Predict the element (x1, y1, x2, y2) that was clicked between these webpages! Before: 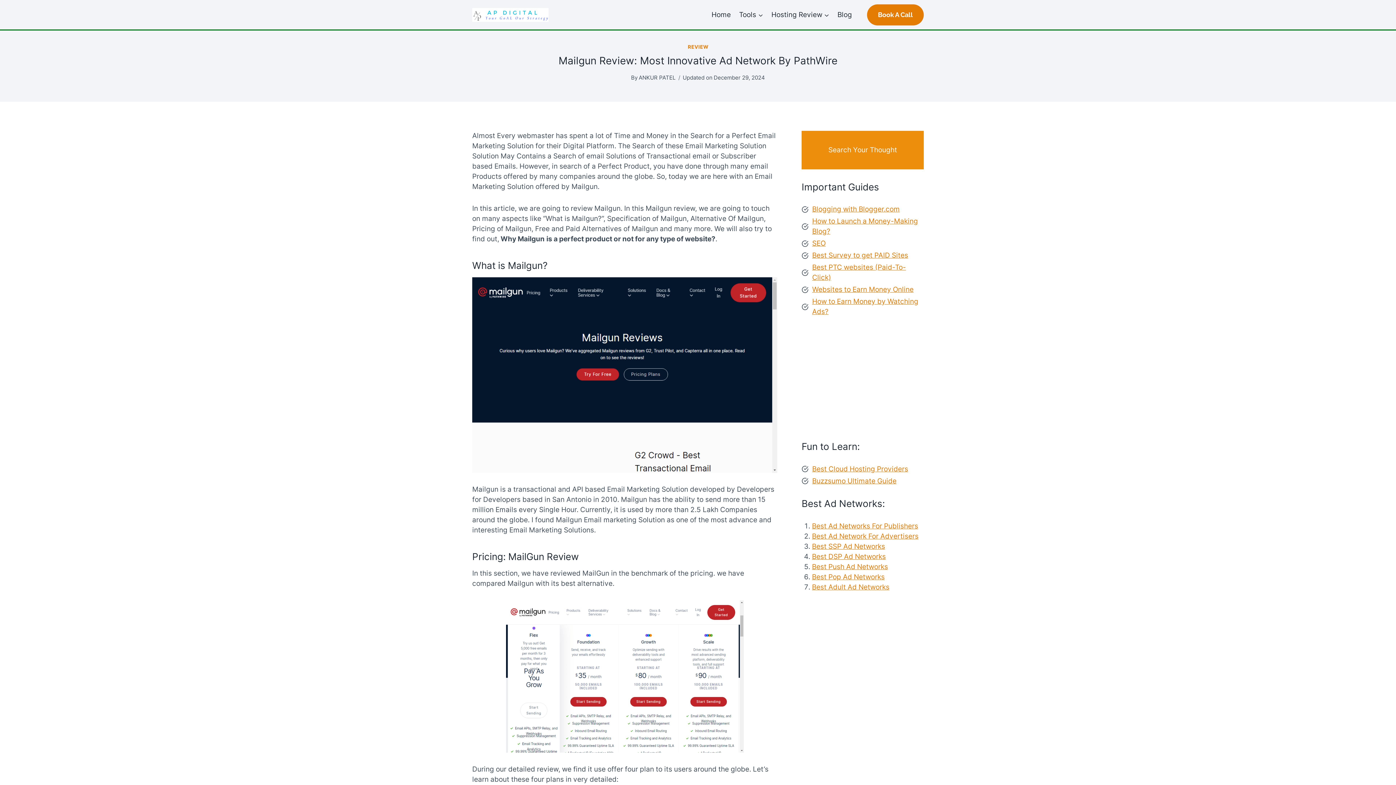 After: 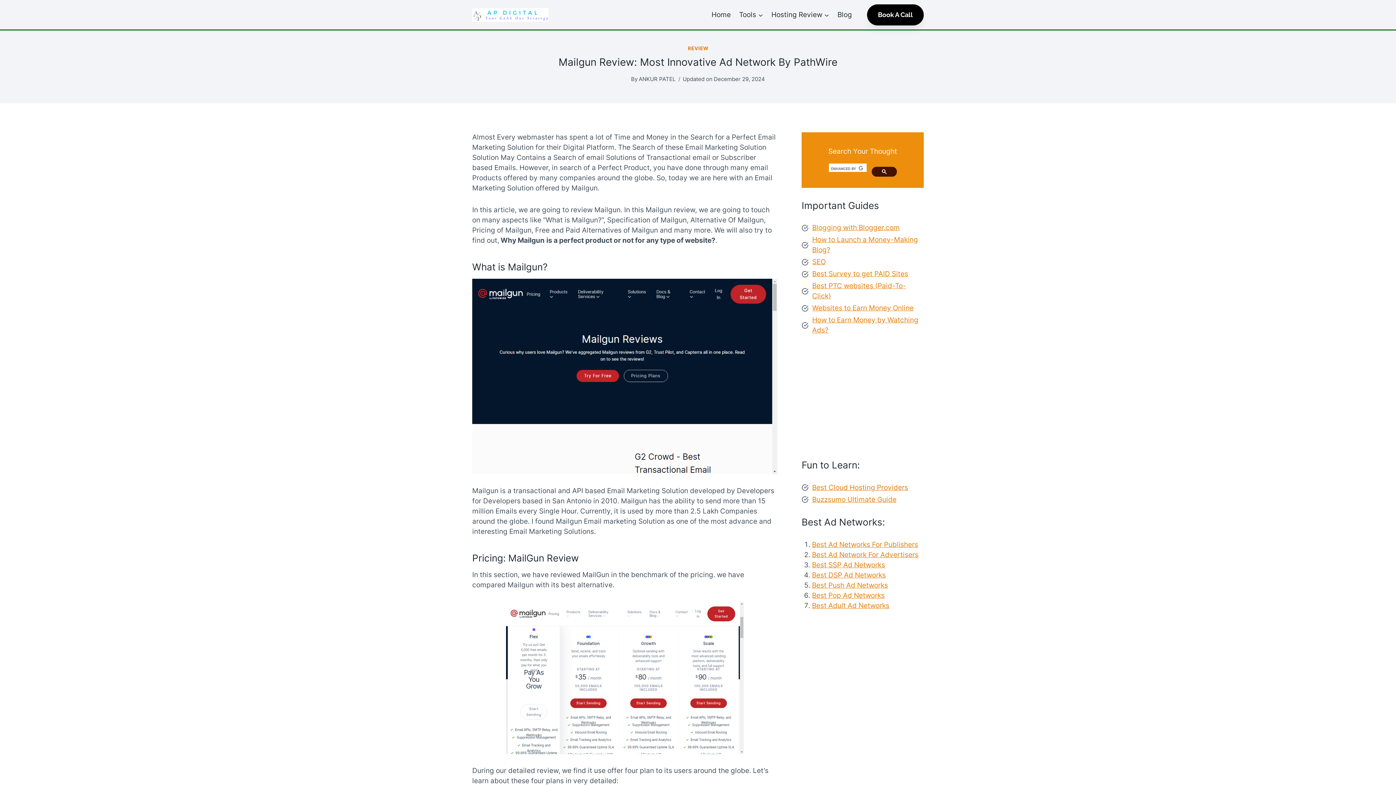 Action: bbox: (867, 4, 924, 25) label: Book A Call